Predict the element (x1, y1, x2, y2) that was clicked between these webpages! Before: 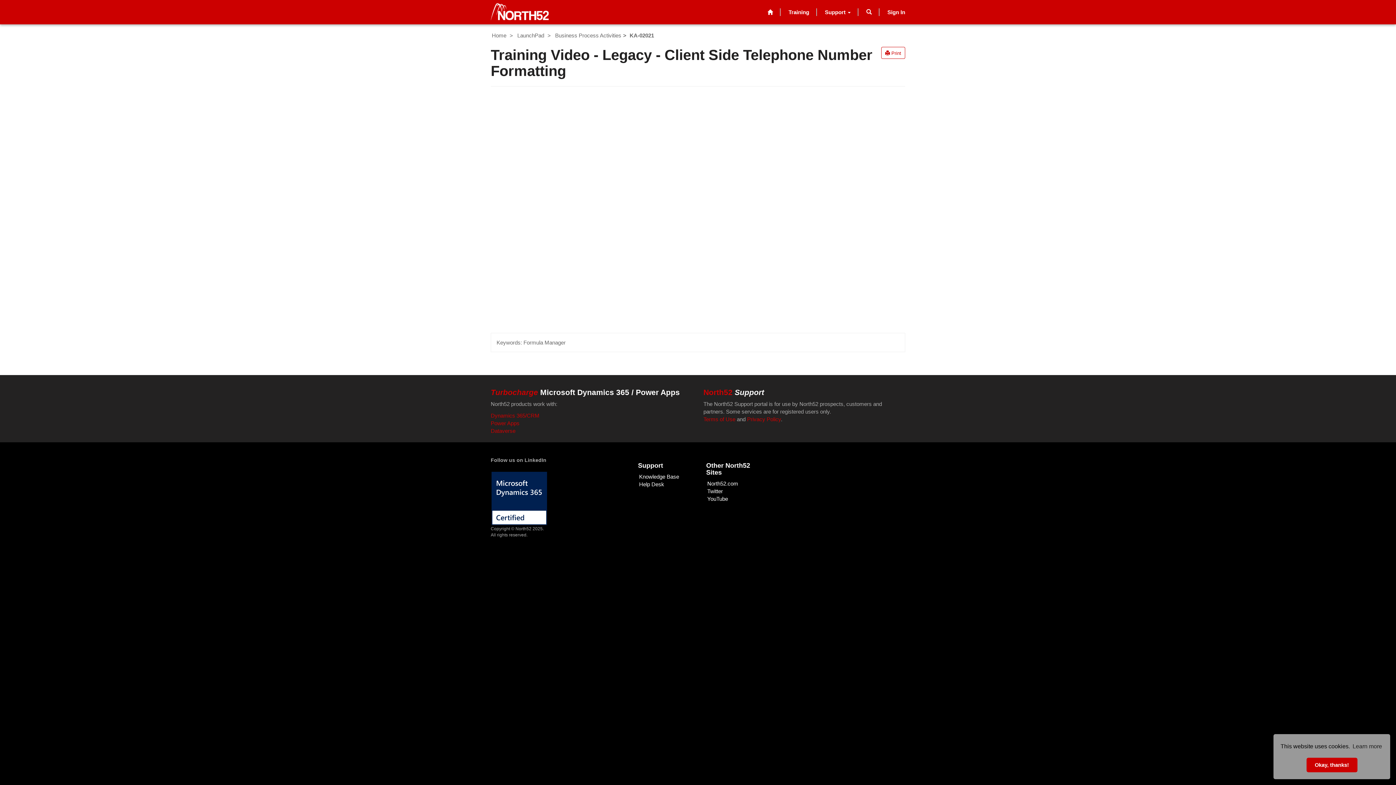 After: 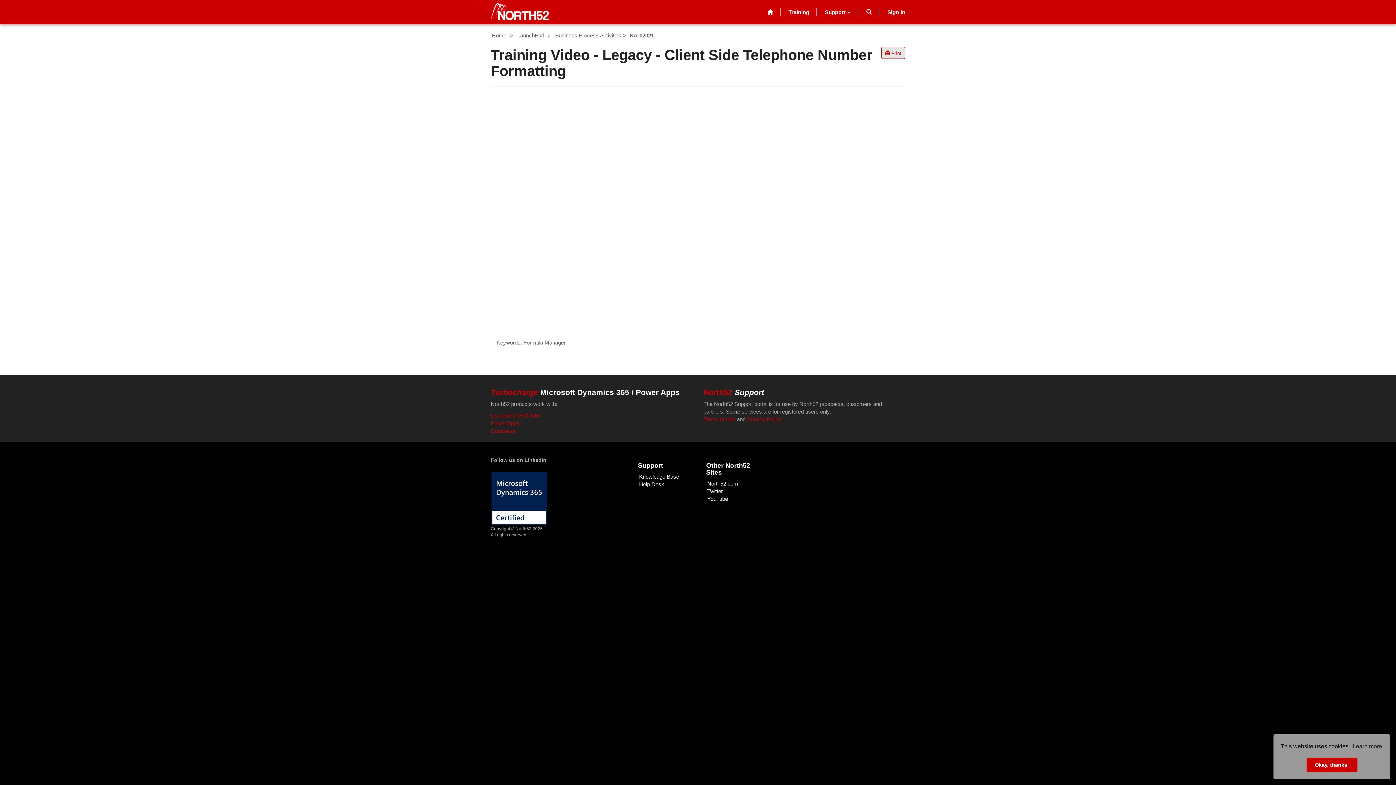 Action: label: Print bbox: (881, 46, 905, 58)